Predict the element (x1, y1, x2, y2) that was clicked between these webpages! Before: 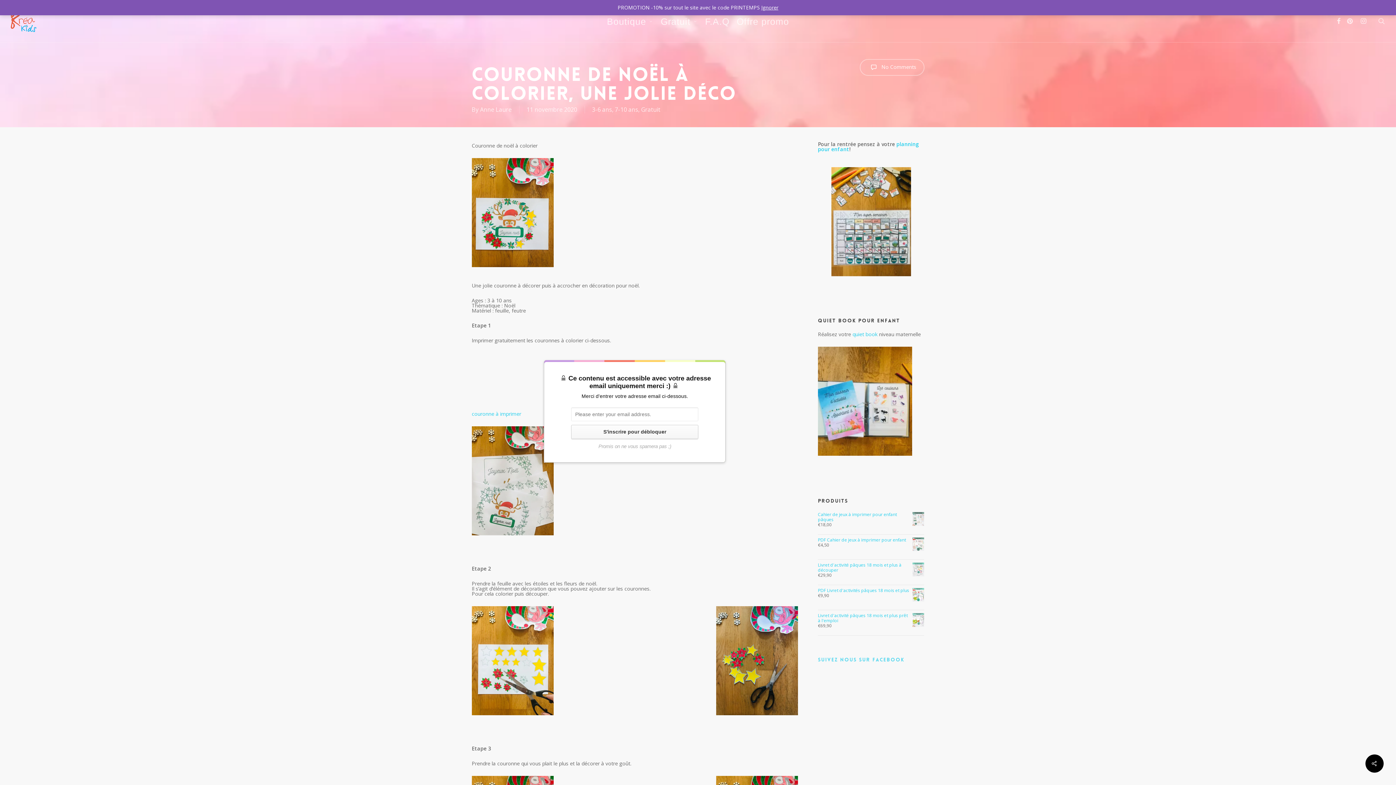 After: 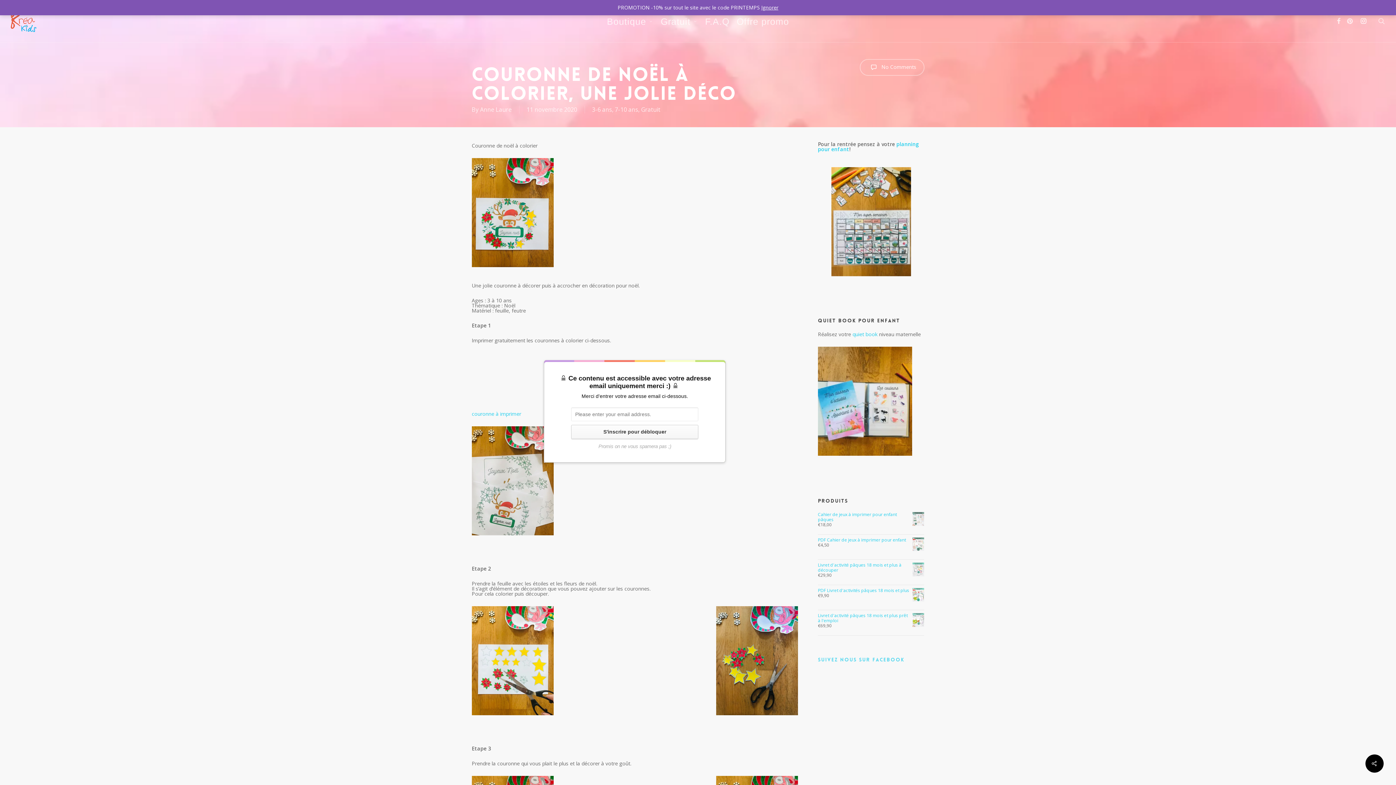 Action: label: instagram bbox: (1357, 17, 1370, 25)